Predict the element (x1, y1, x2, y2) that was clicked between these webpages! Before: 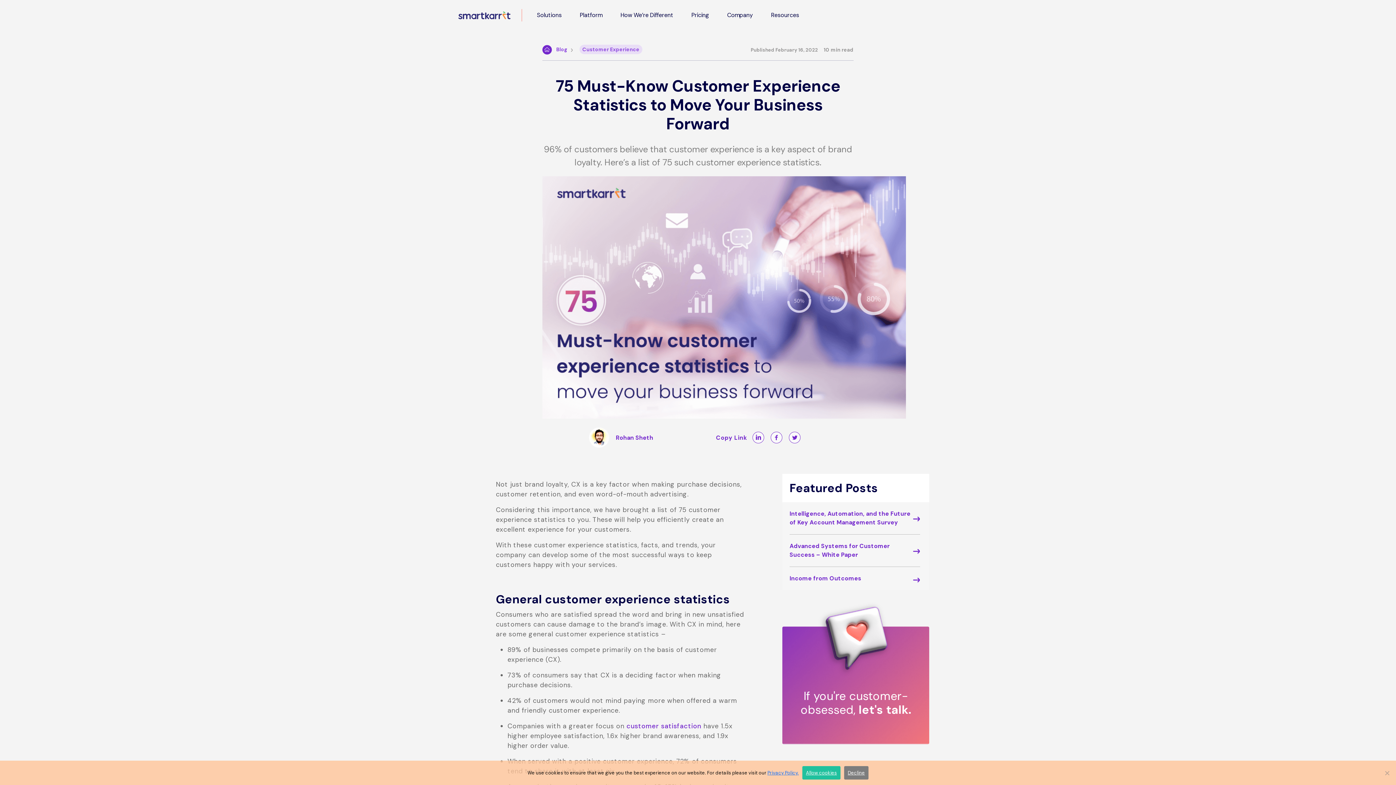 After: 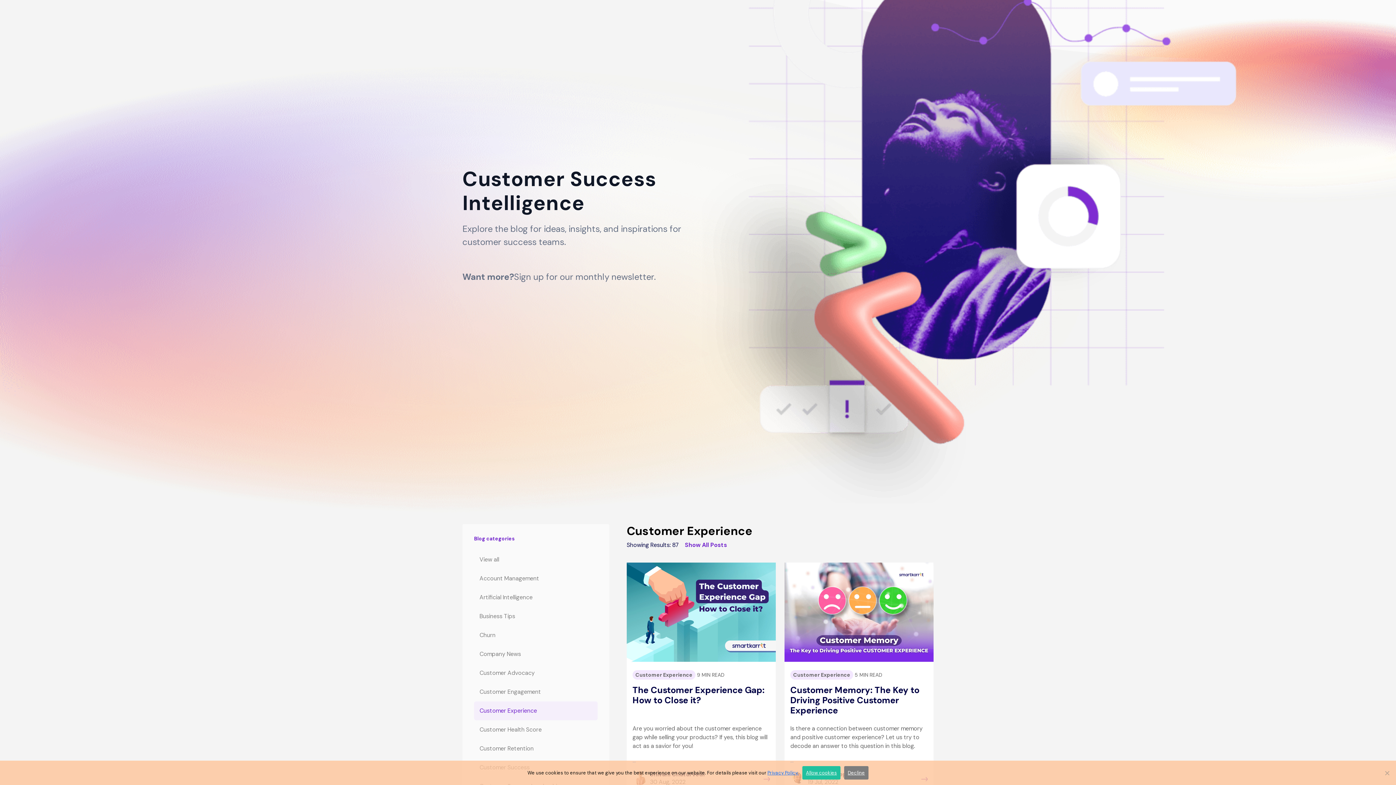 Action: bbox: (579, 45, 642, 53) label: Customer Experience